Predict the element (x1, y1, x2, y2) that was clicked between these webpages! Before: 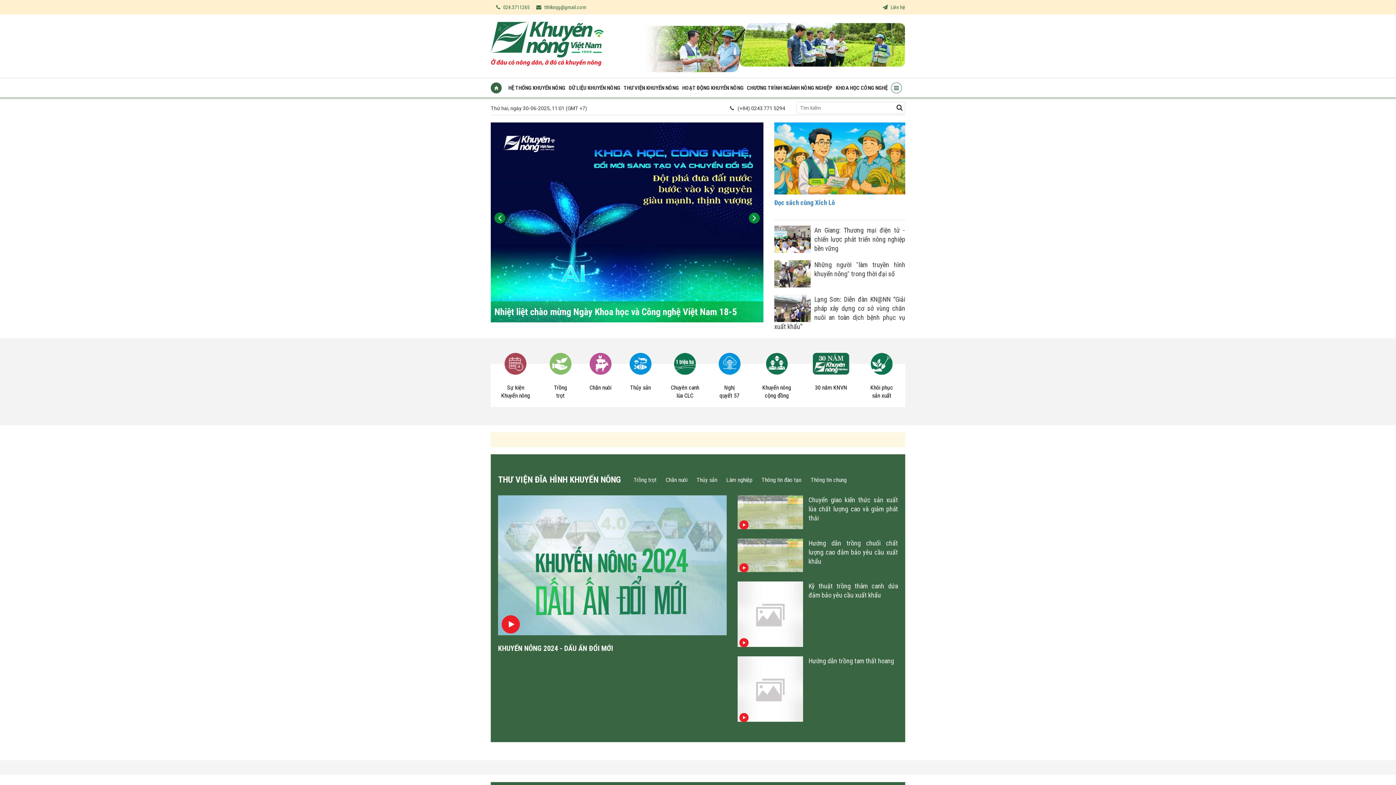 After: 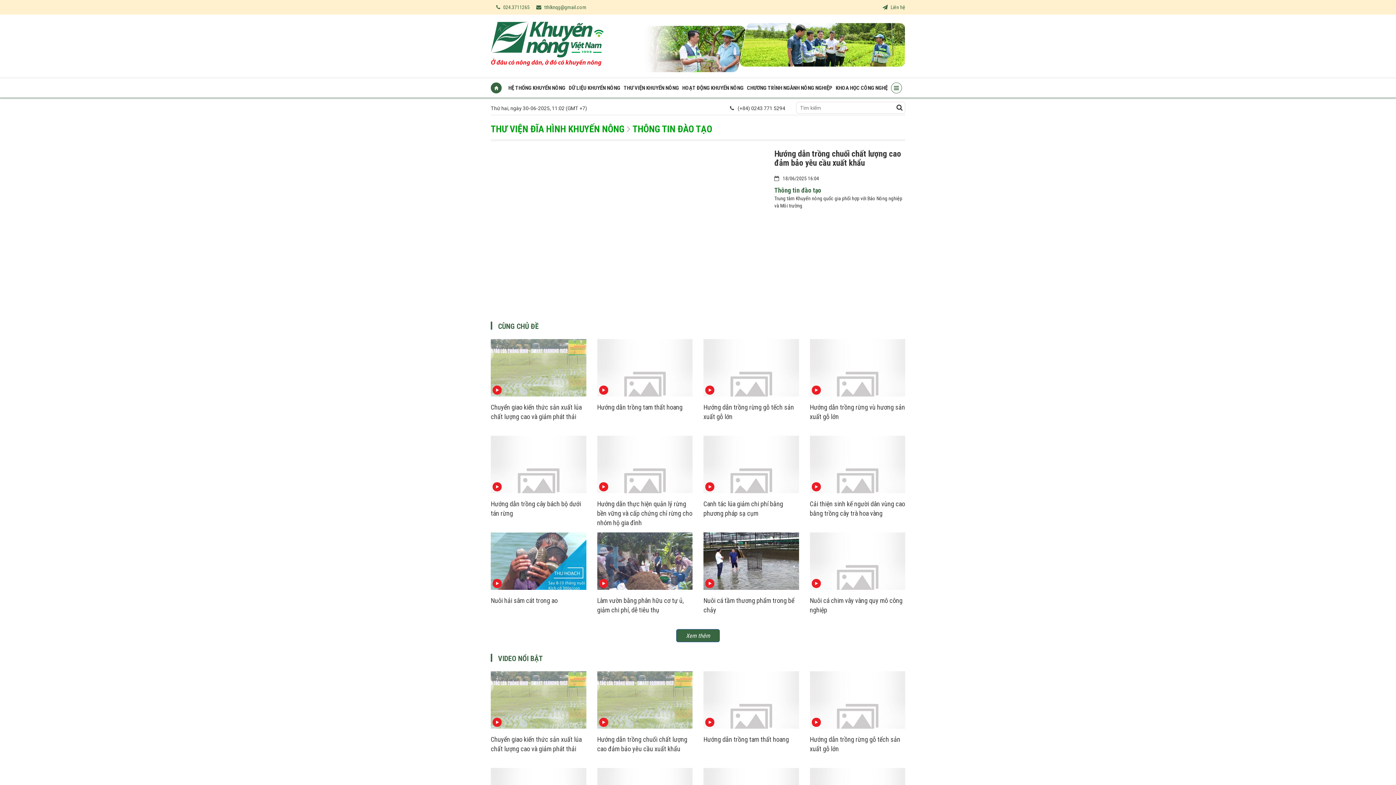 Action: bbox: (737, 566, 803, 573)